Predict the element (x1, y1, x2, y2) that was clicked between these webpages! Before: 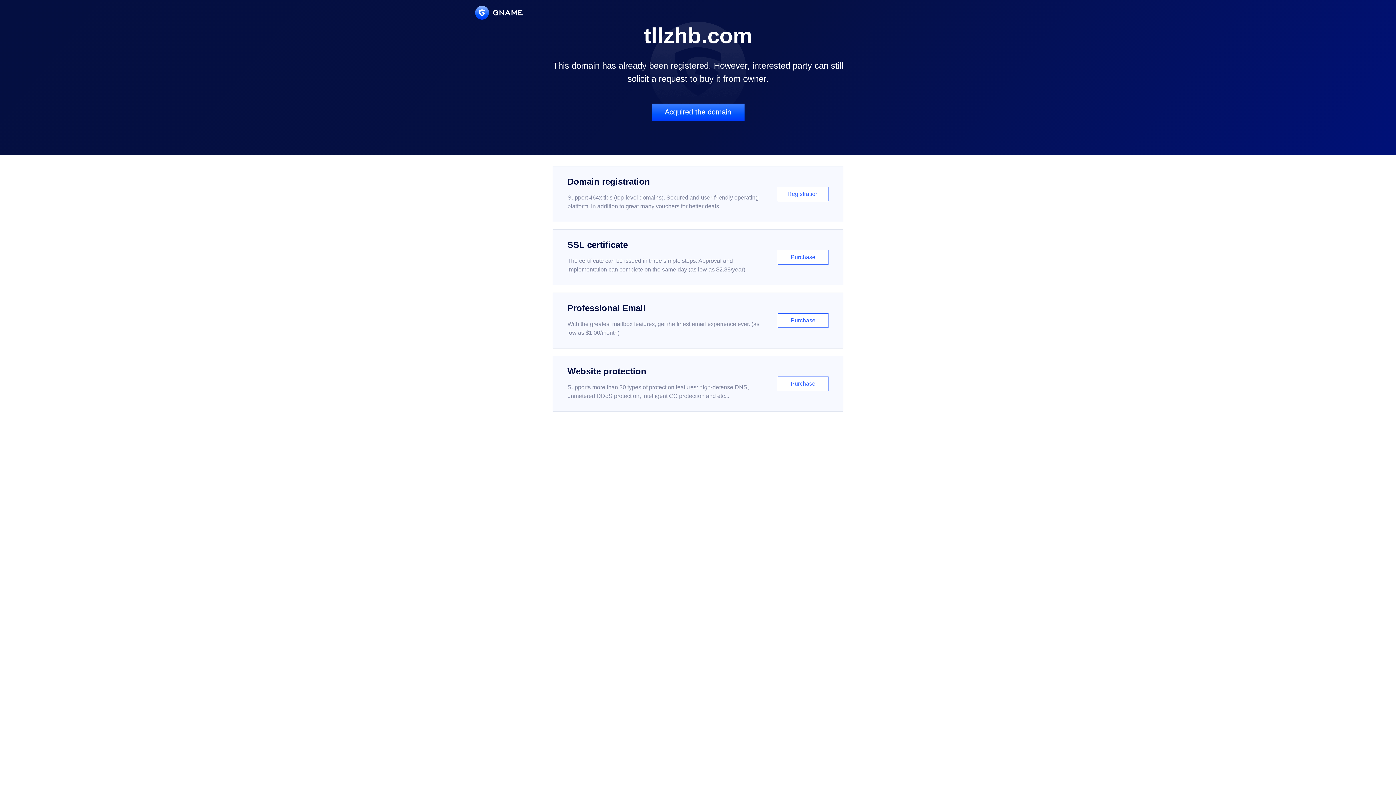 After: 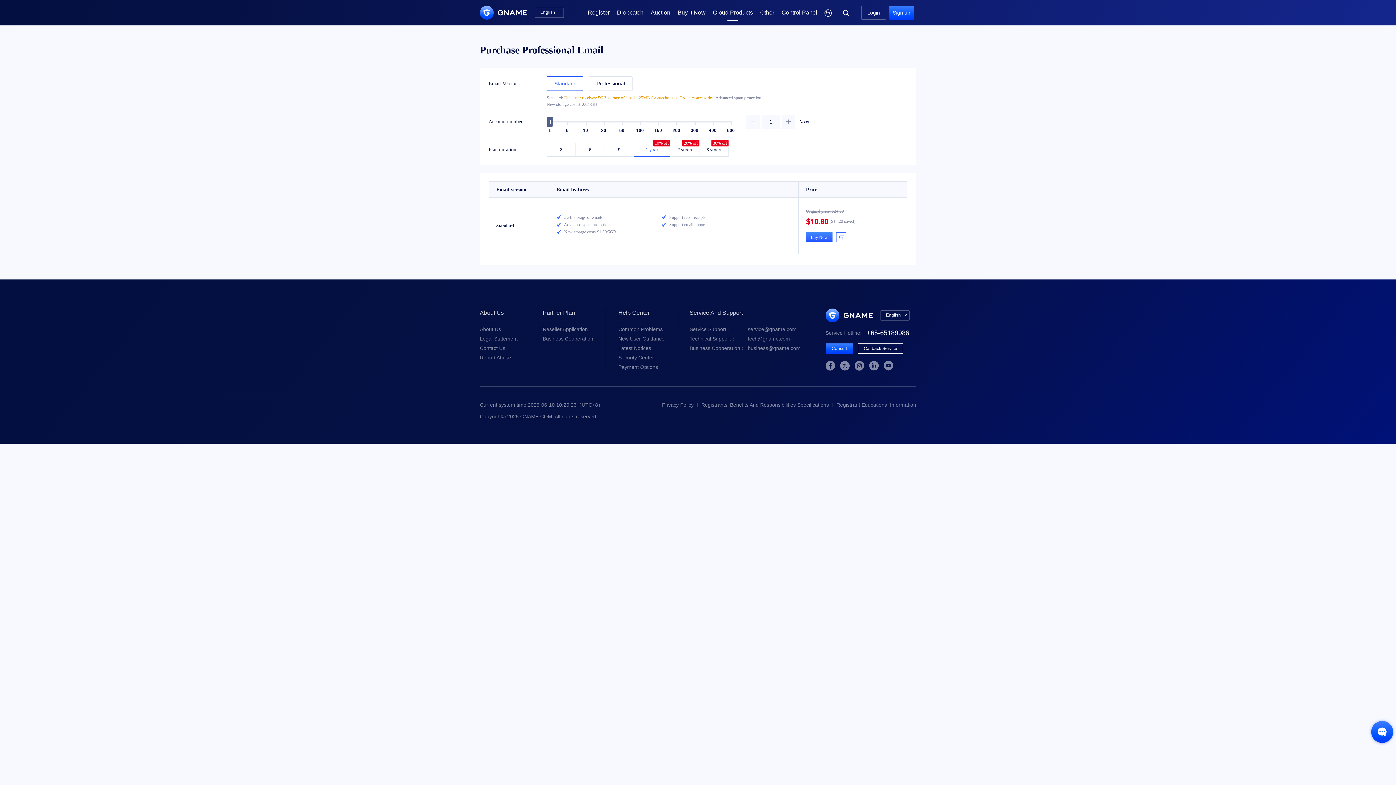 Action: label: Professional Email

With the greatest mailbox features, get the finest email experience ever. (as low as $1.00/month)

Purchase bbox: (552, 292, 843, 348)